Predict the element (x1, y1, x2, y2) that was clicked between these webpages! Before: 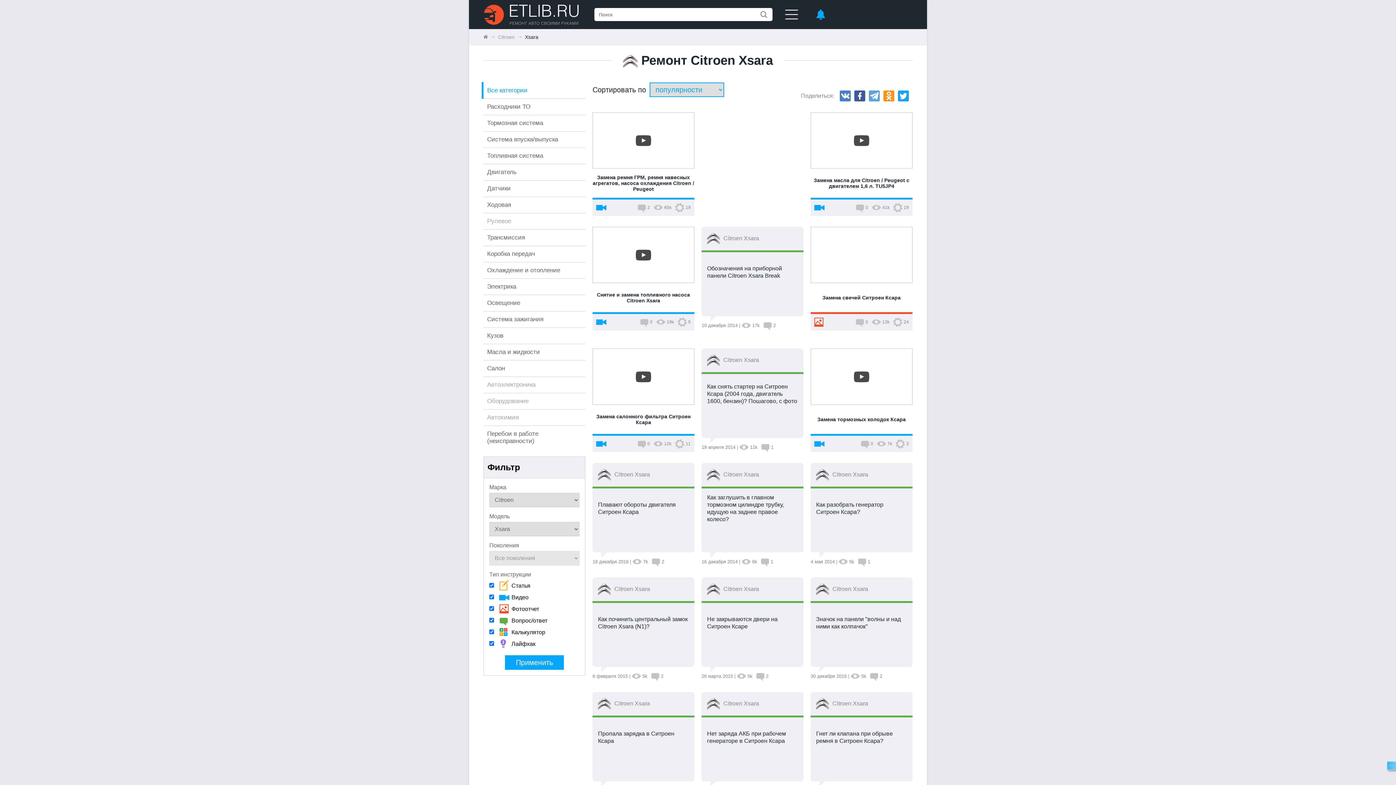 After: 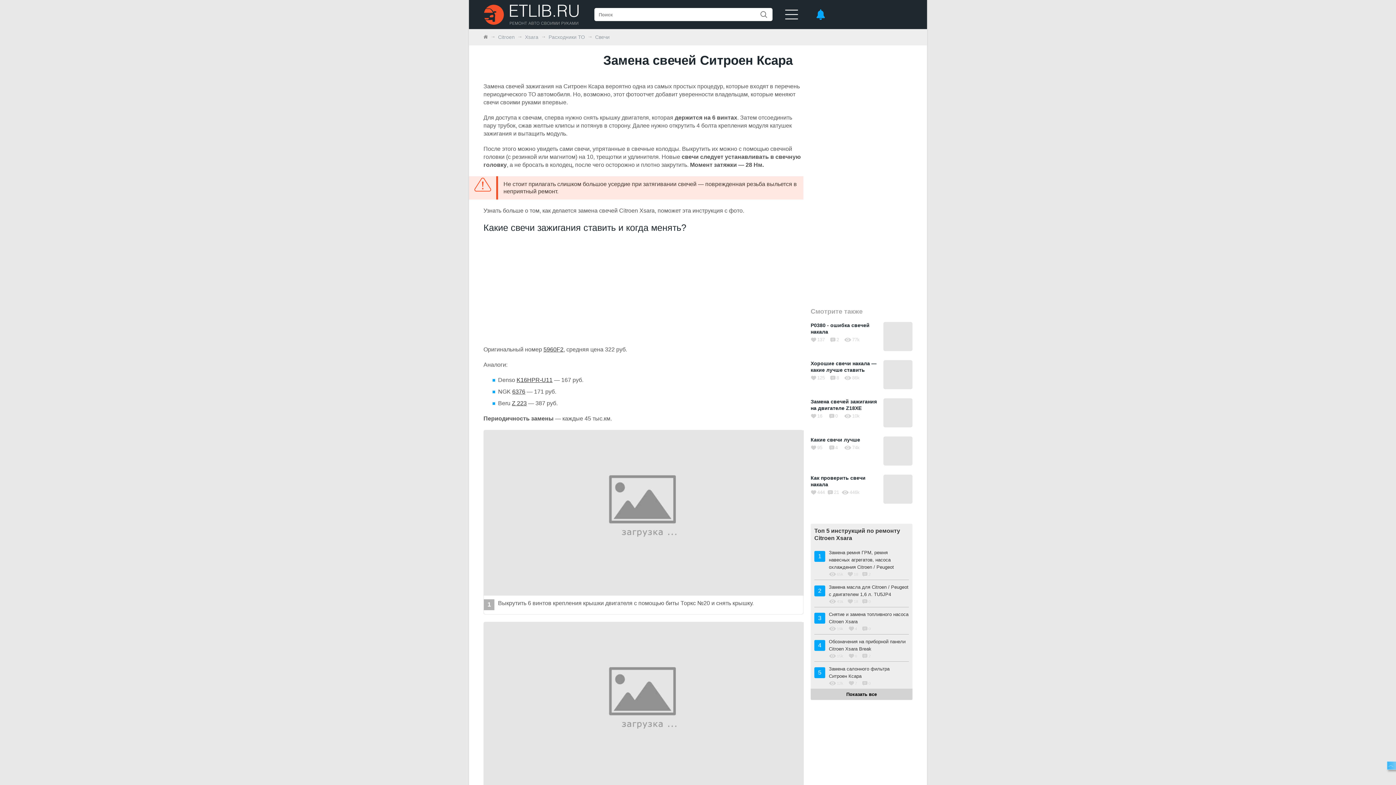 Action: bbox: (810, 226, 912, 330) label: Замена свечей Ситроен Ксара
24
13k
0